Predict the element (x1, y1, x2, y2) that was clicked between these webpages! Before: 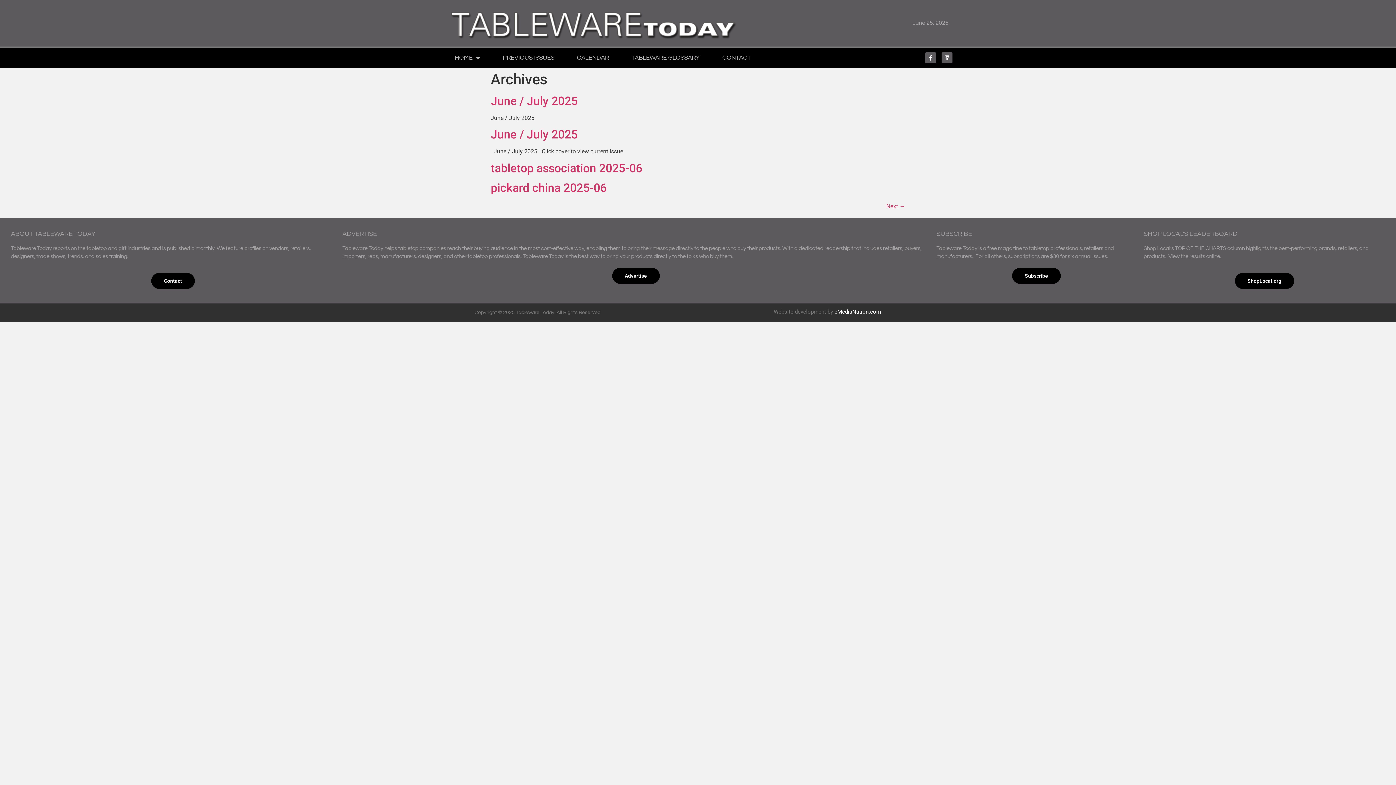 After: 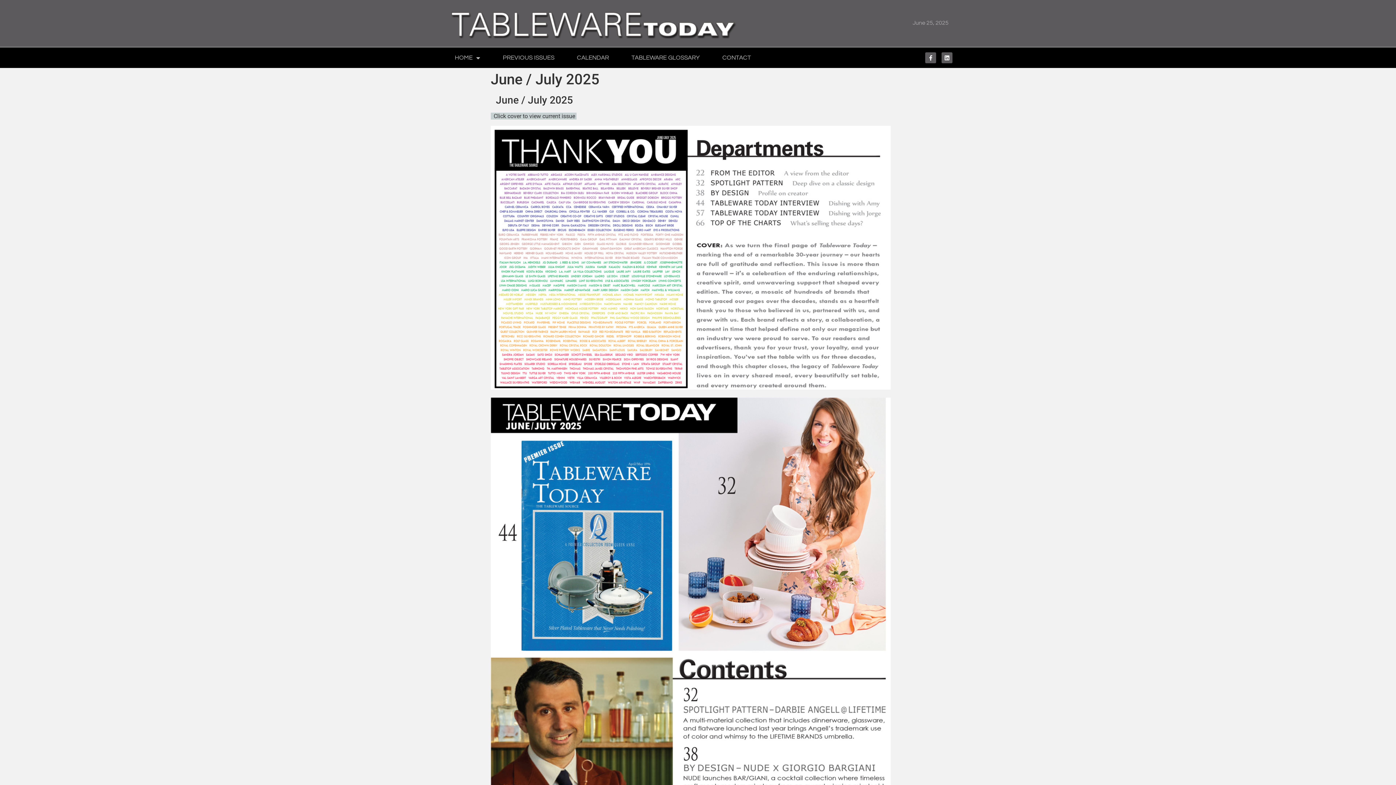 Action: label: June / July 2025 bbox: (490, 127, 577, 141)